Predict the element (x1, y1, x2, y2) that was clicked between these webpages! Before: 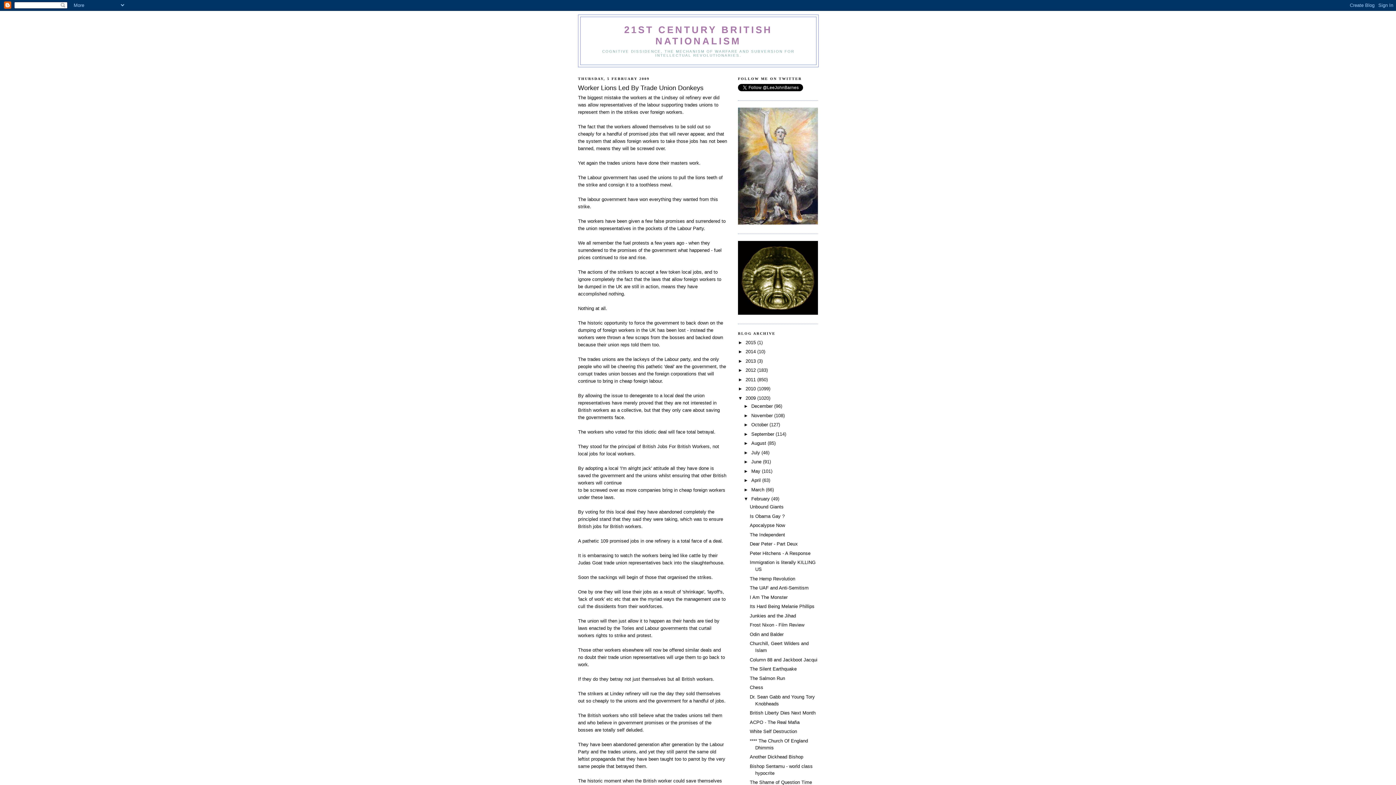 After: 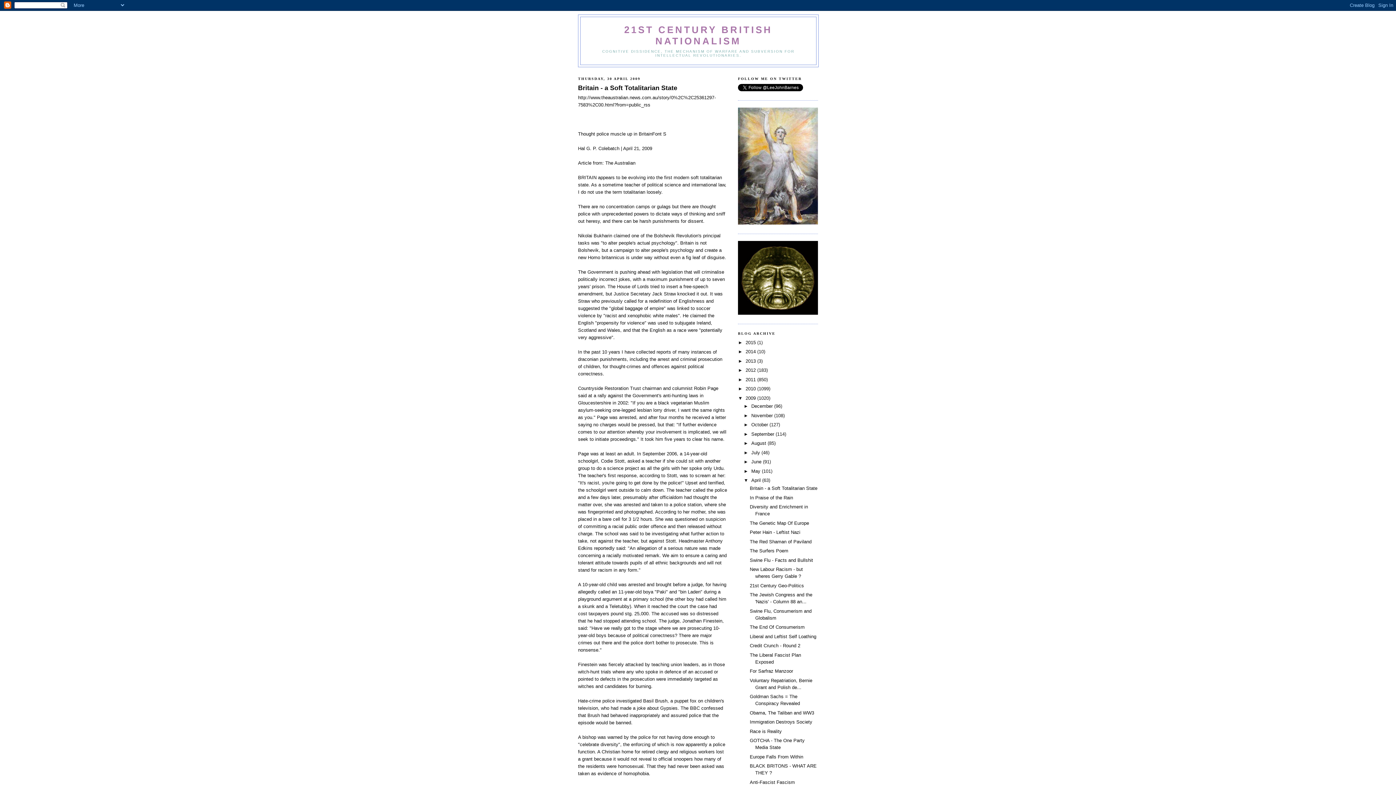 Action: label: April  bbox: (751, 477, 762, 483)